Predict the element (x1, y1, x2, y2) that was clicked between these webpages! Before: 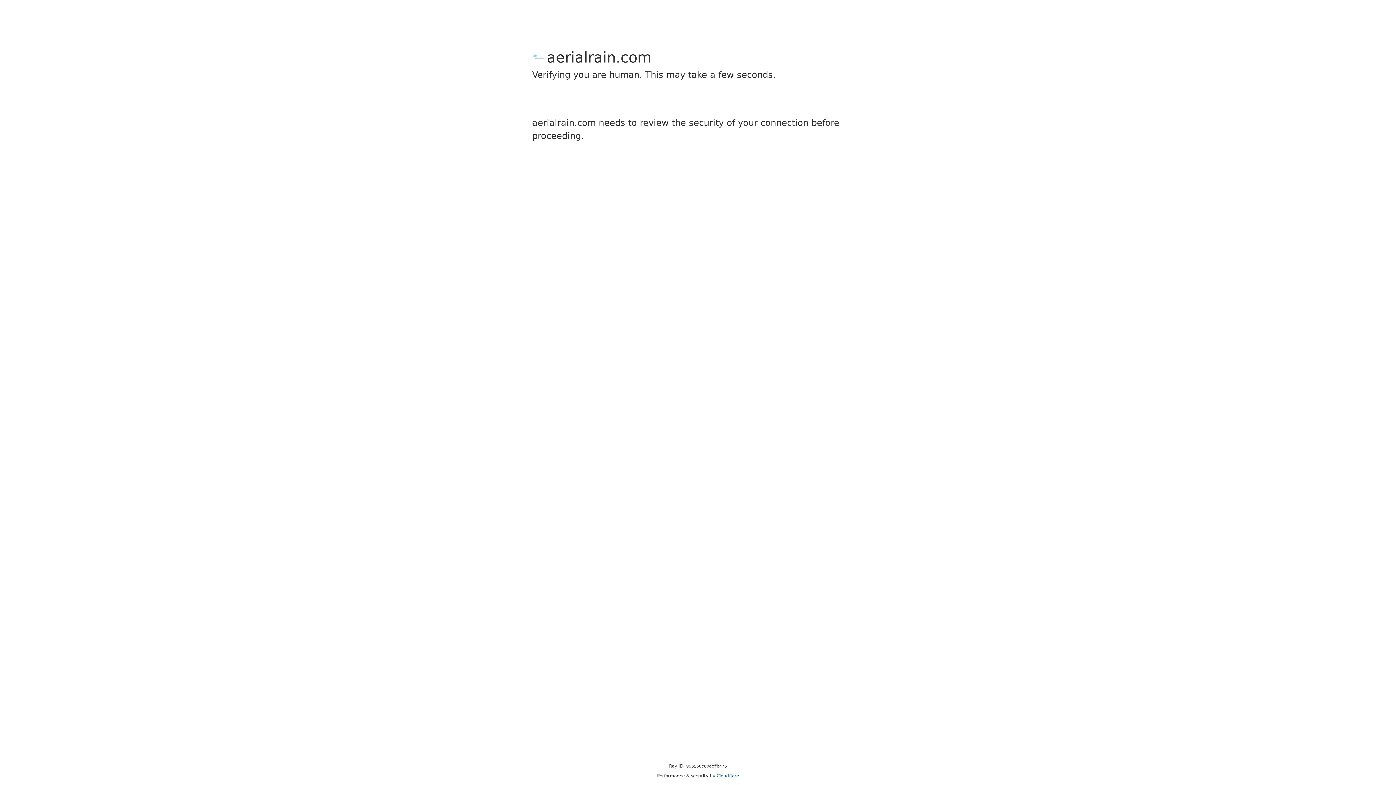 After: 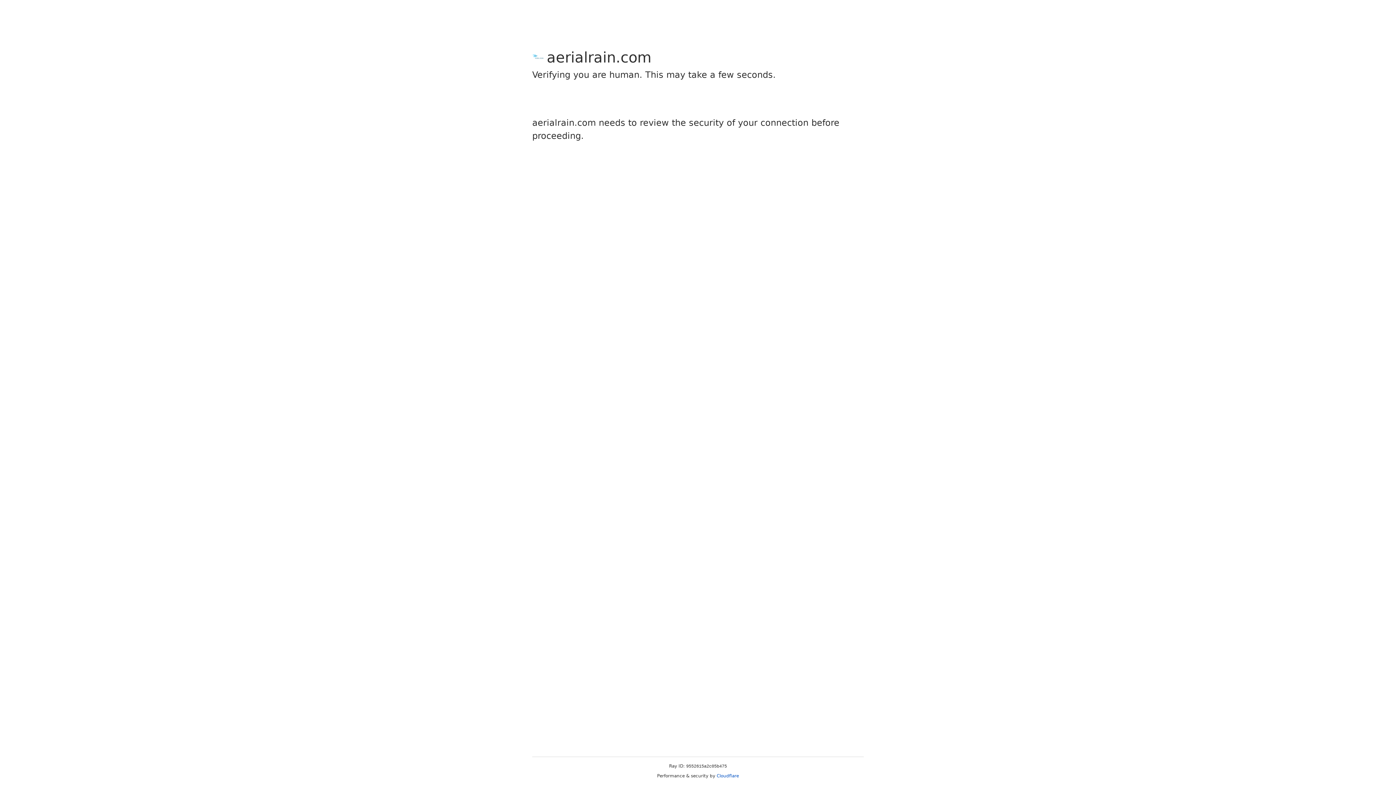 Action: label: Cloudflare bbox: (716, 773, 739, 778)